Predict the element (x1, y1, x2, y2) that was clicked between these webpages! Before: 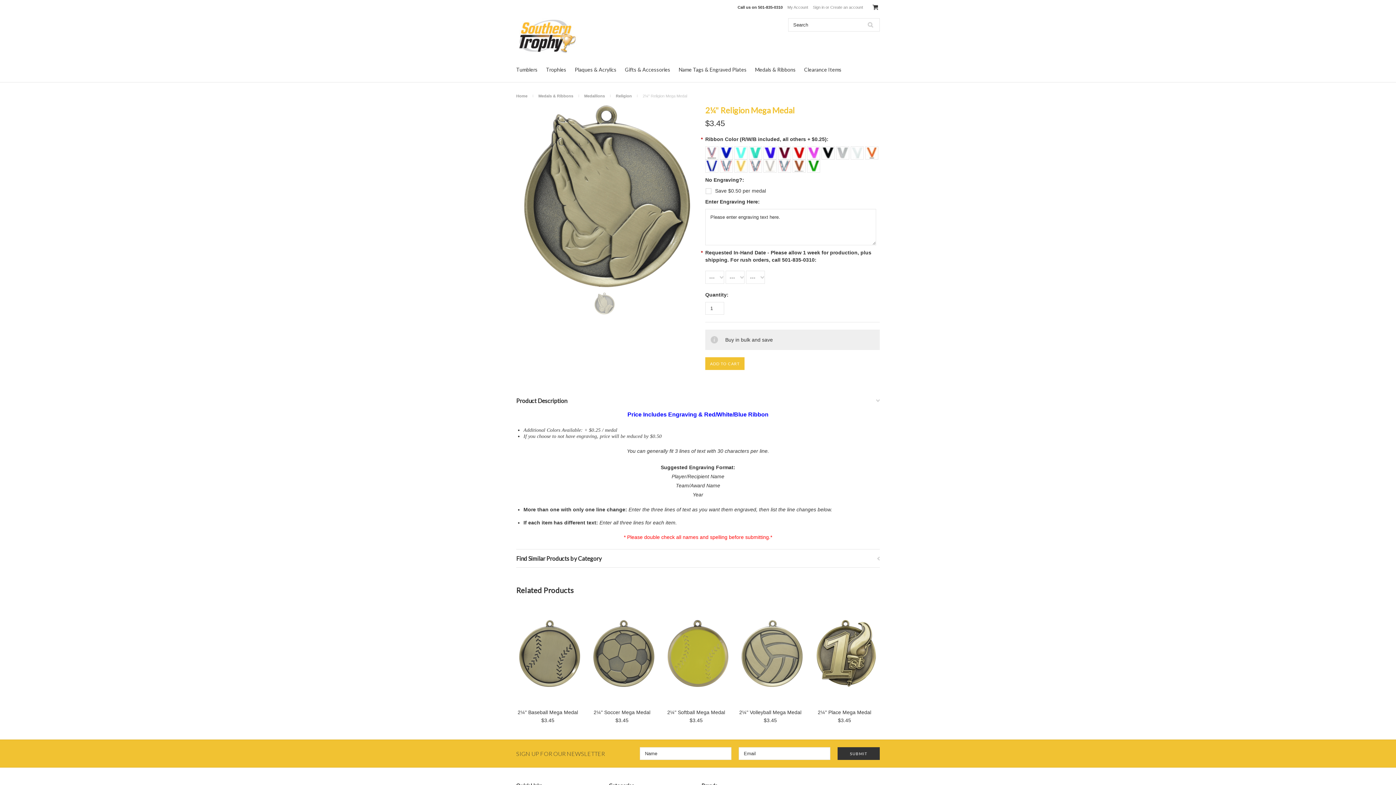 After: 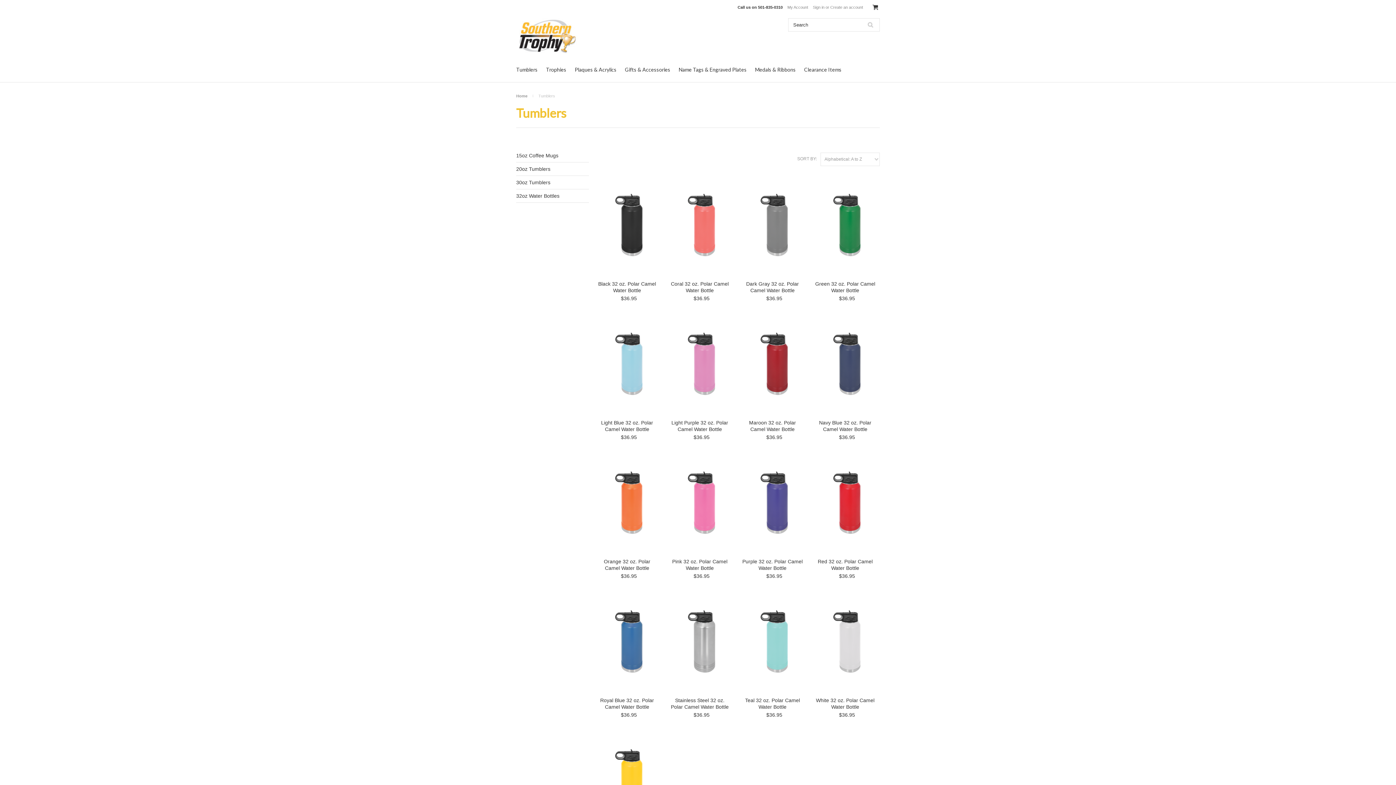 Action: bbox: (516, 66, 537, 72) label: Tumblers